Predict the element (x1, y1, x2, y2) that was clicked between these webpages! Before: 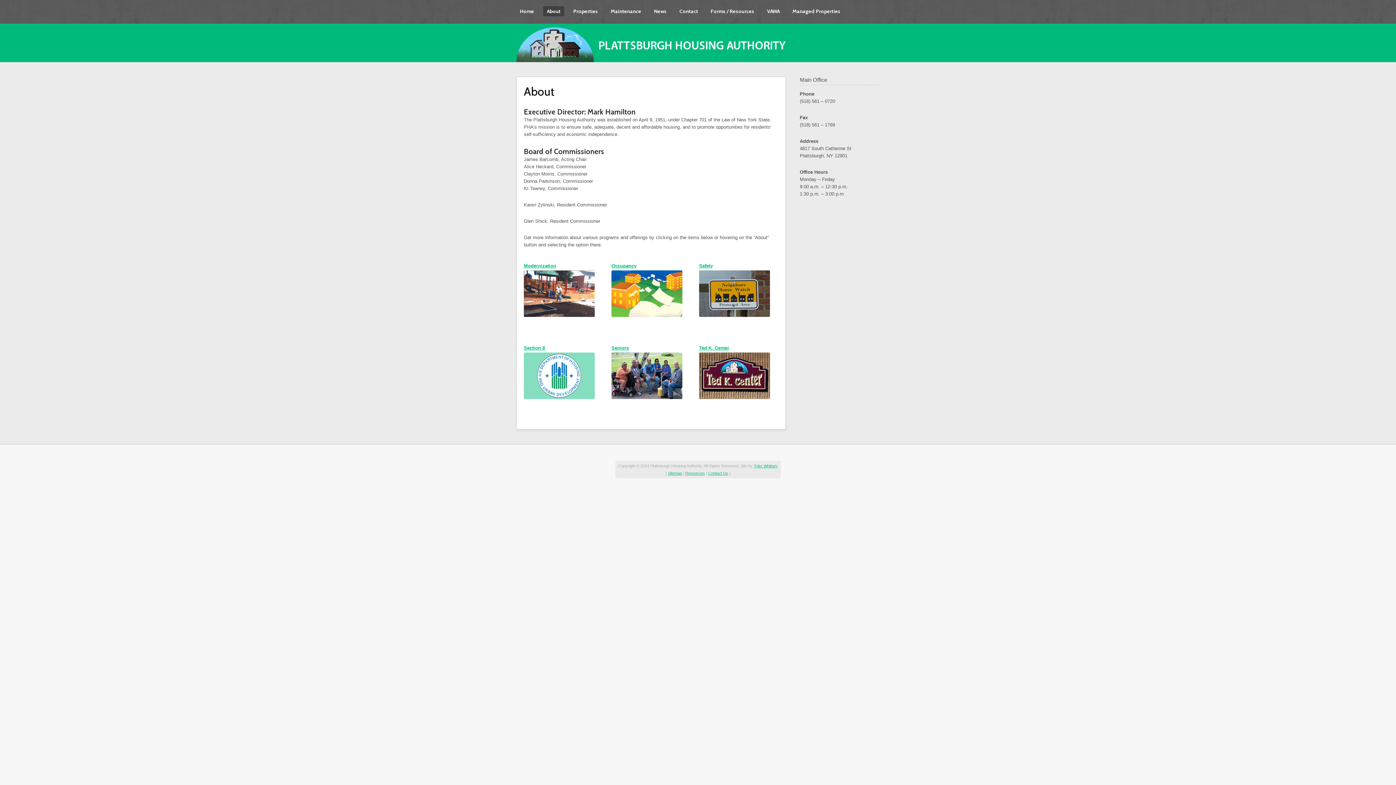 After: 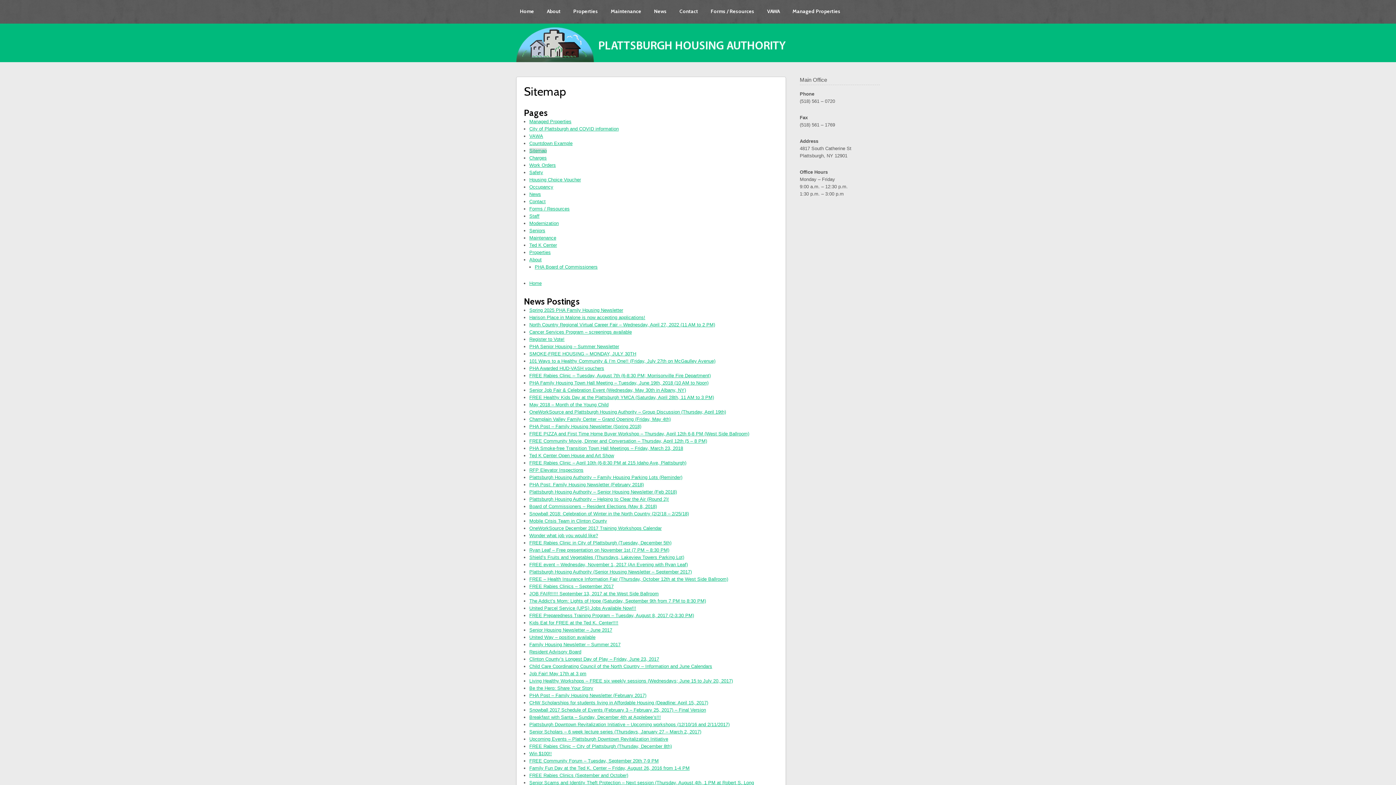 Action: label: Sitemap bbox: (668, 471, 682, 475)